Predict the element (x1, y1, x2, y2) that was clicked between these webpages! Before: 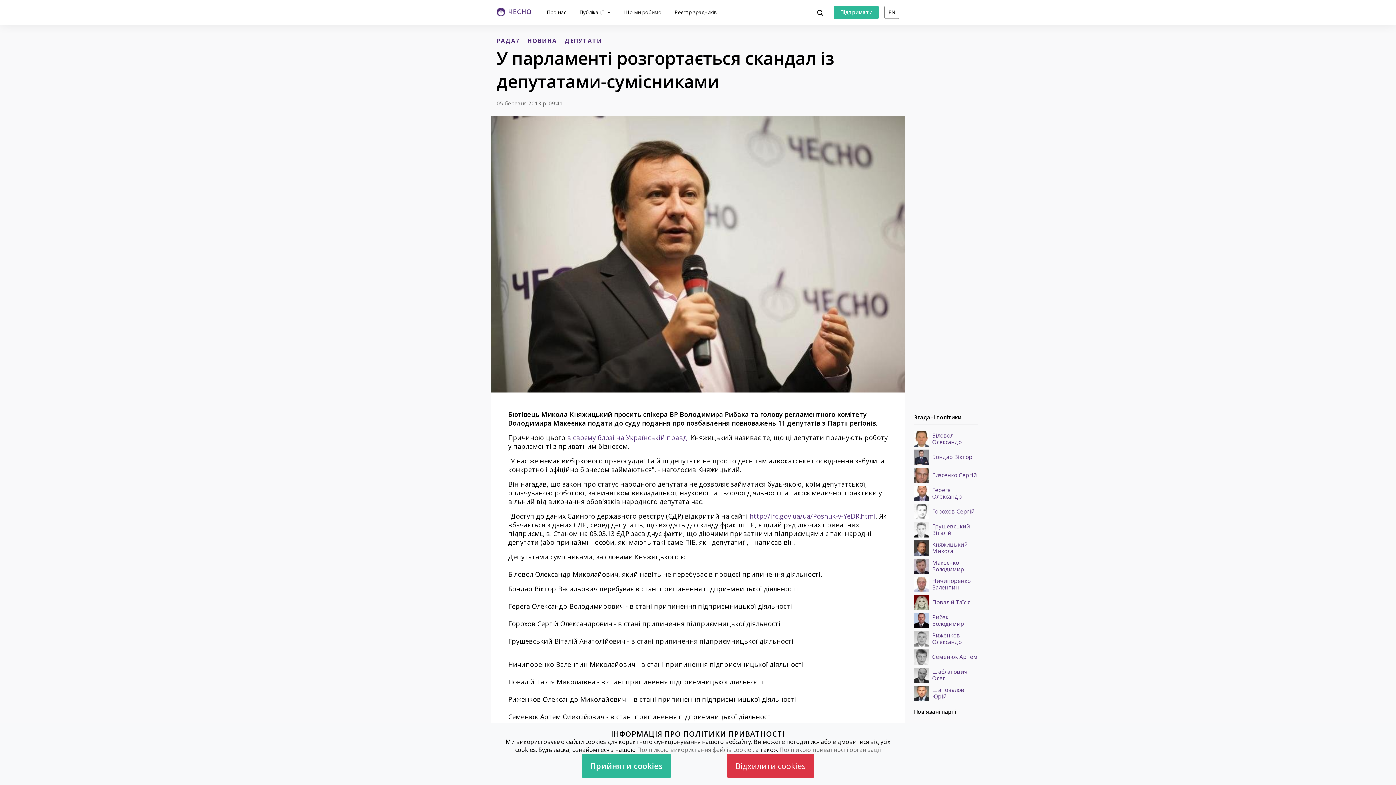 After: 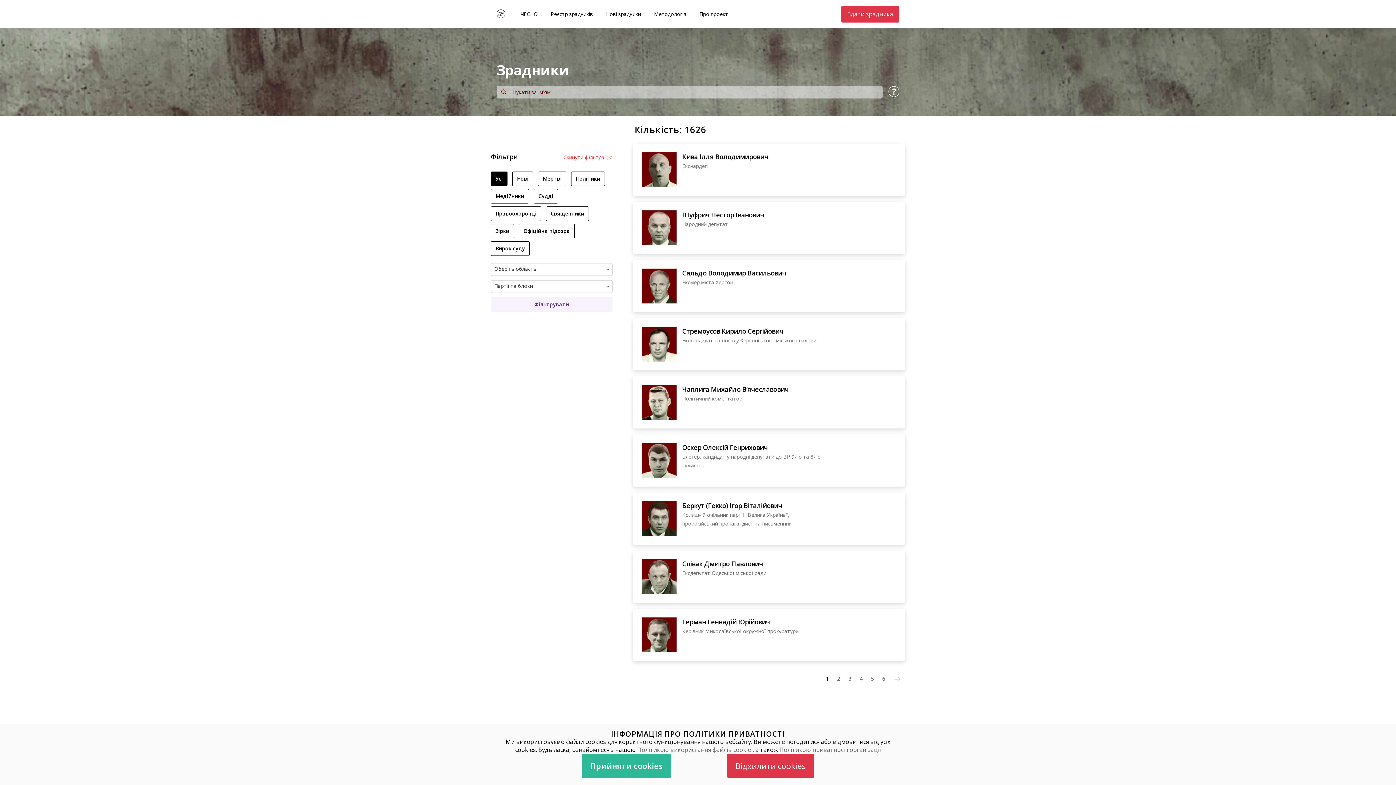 Action: bbox: (671, 5, 720, 18) label: Реєстр зрадників